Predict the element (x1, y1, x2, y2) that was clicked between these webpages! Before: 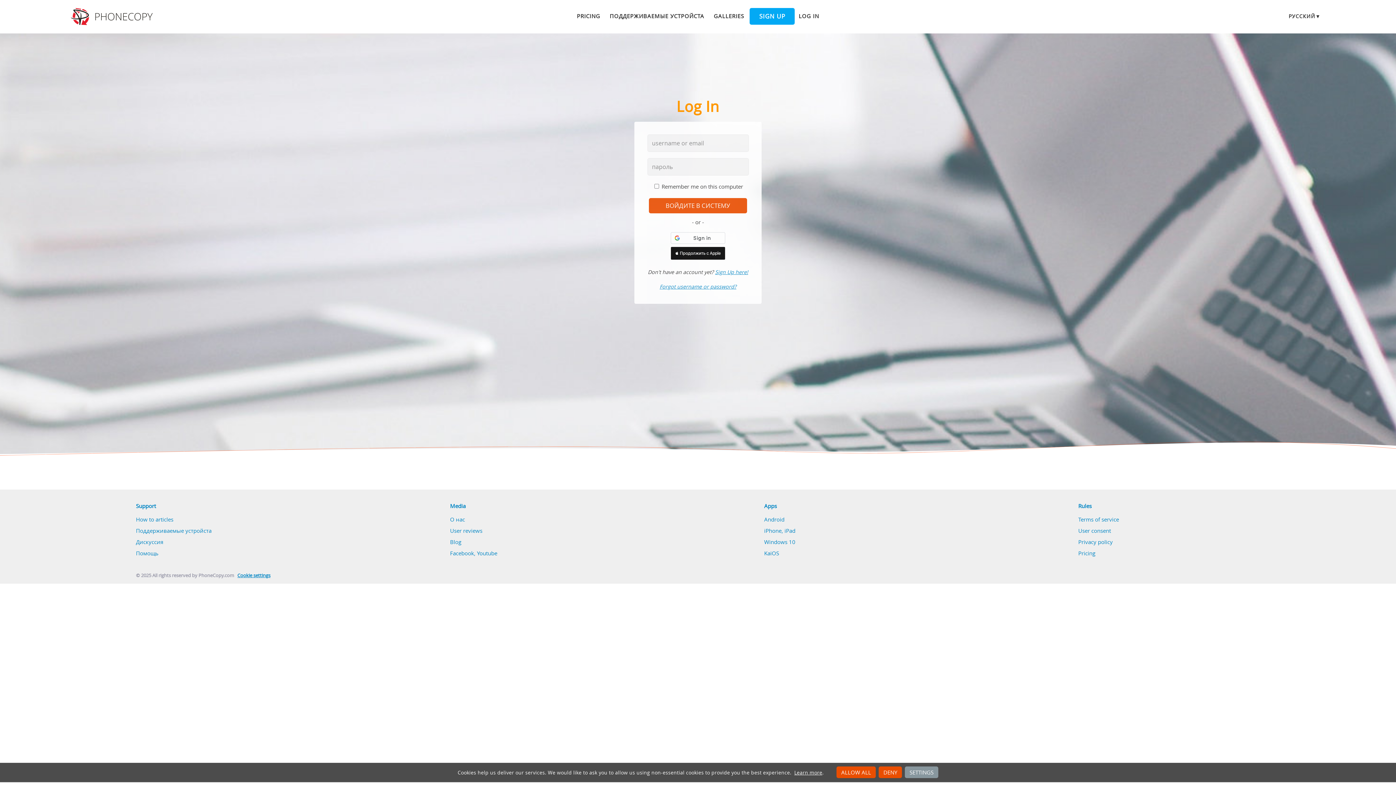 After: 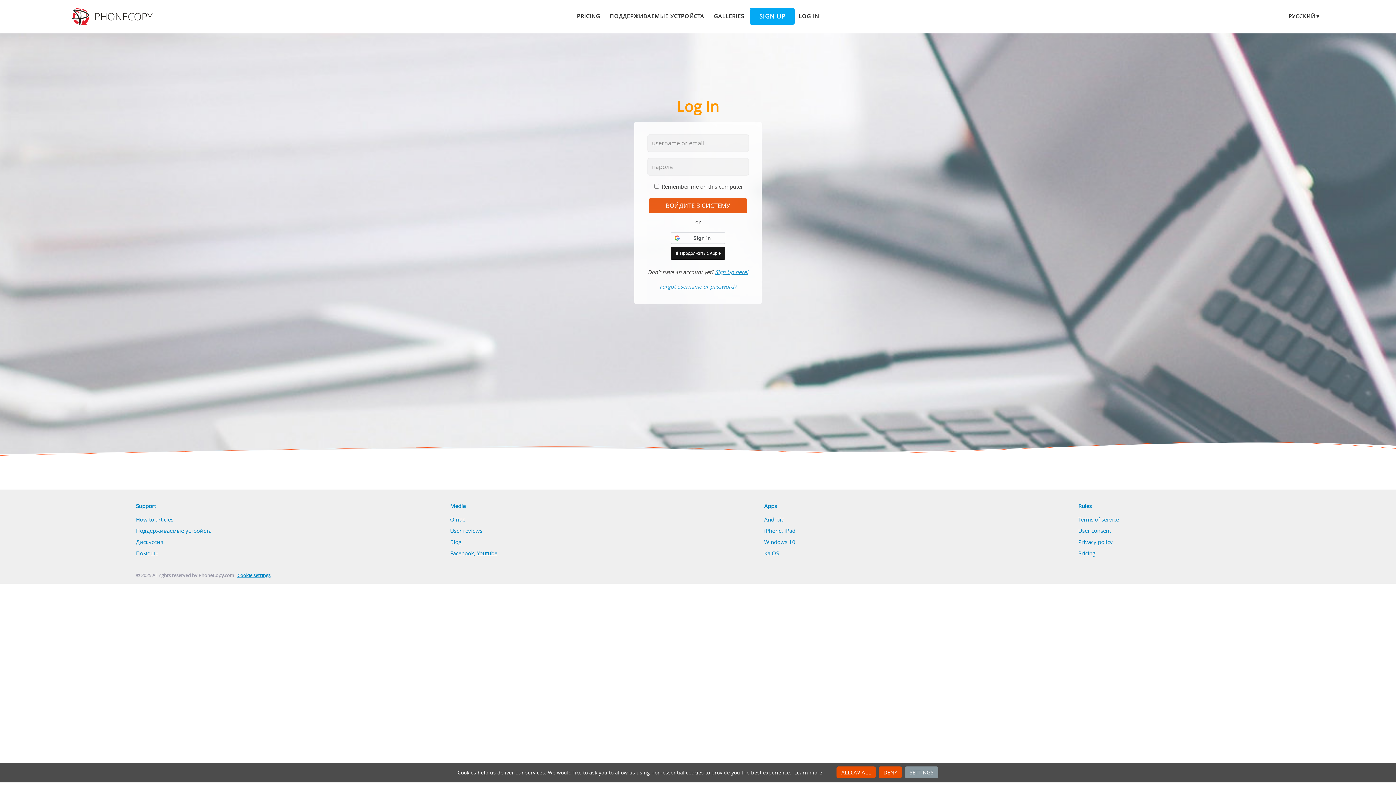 Action: label: Youtube bbox: (477, 549, 497, 556)